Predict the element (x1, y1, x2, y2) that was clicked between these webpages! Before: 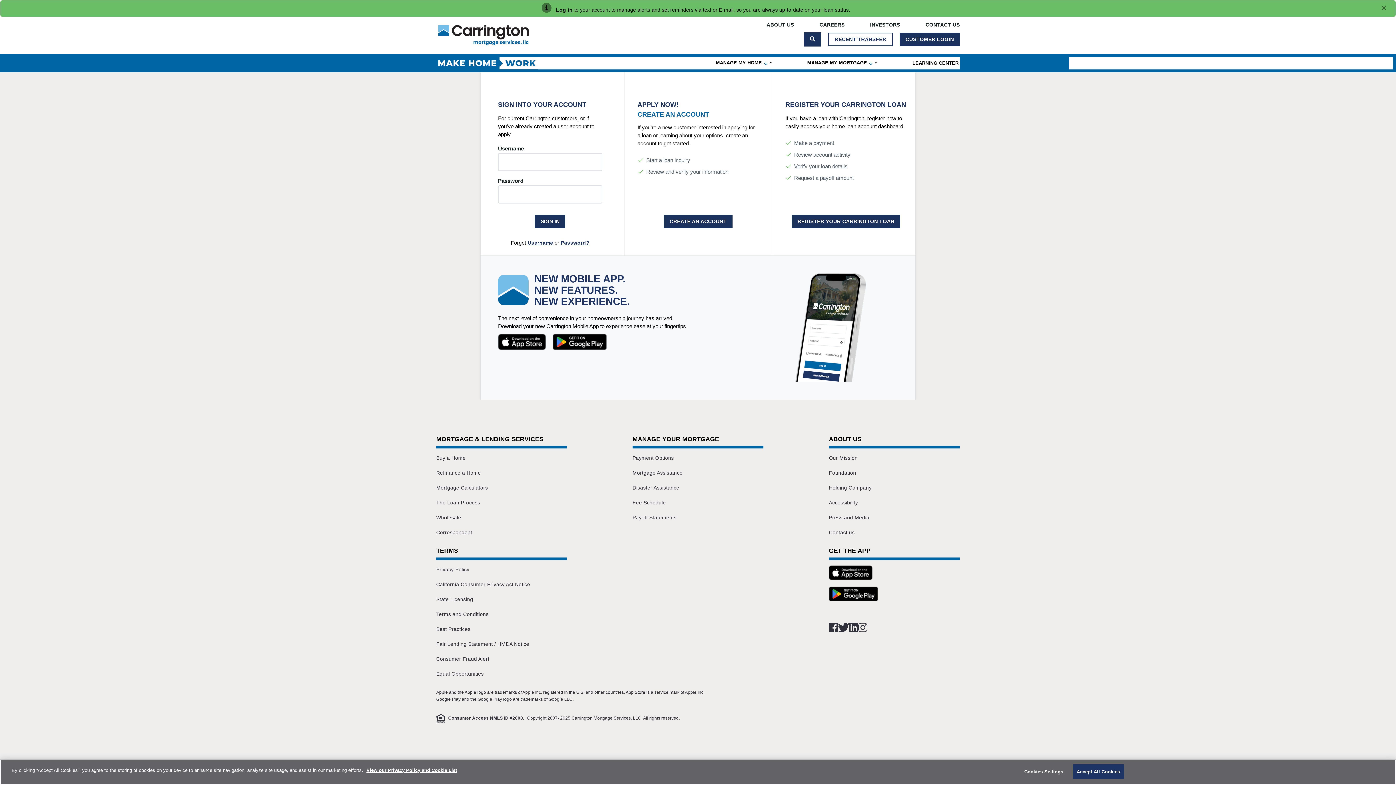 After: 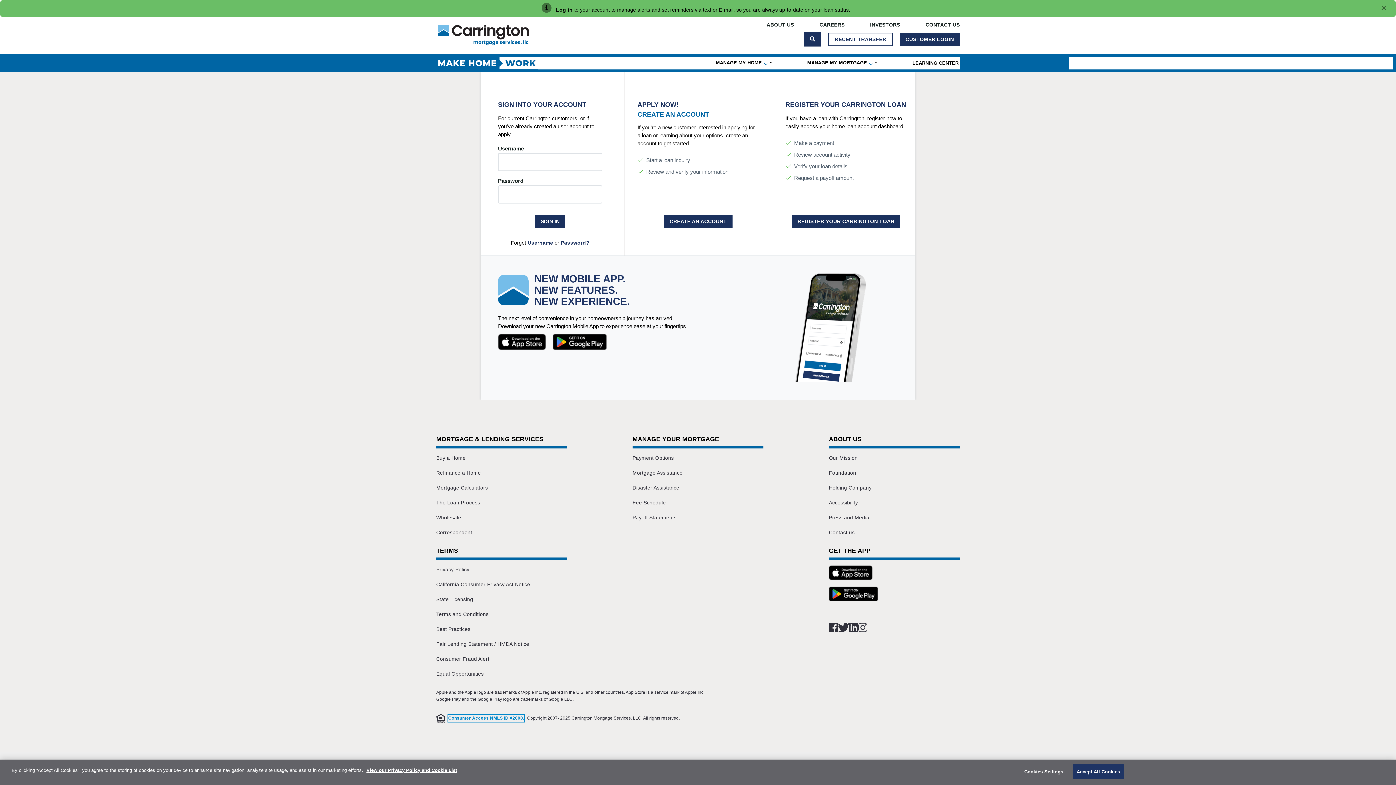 Action: bbox: (448, 715, 524, 722) label: Fair Housing website opens in new window